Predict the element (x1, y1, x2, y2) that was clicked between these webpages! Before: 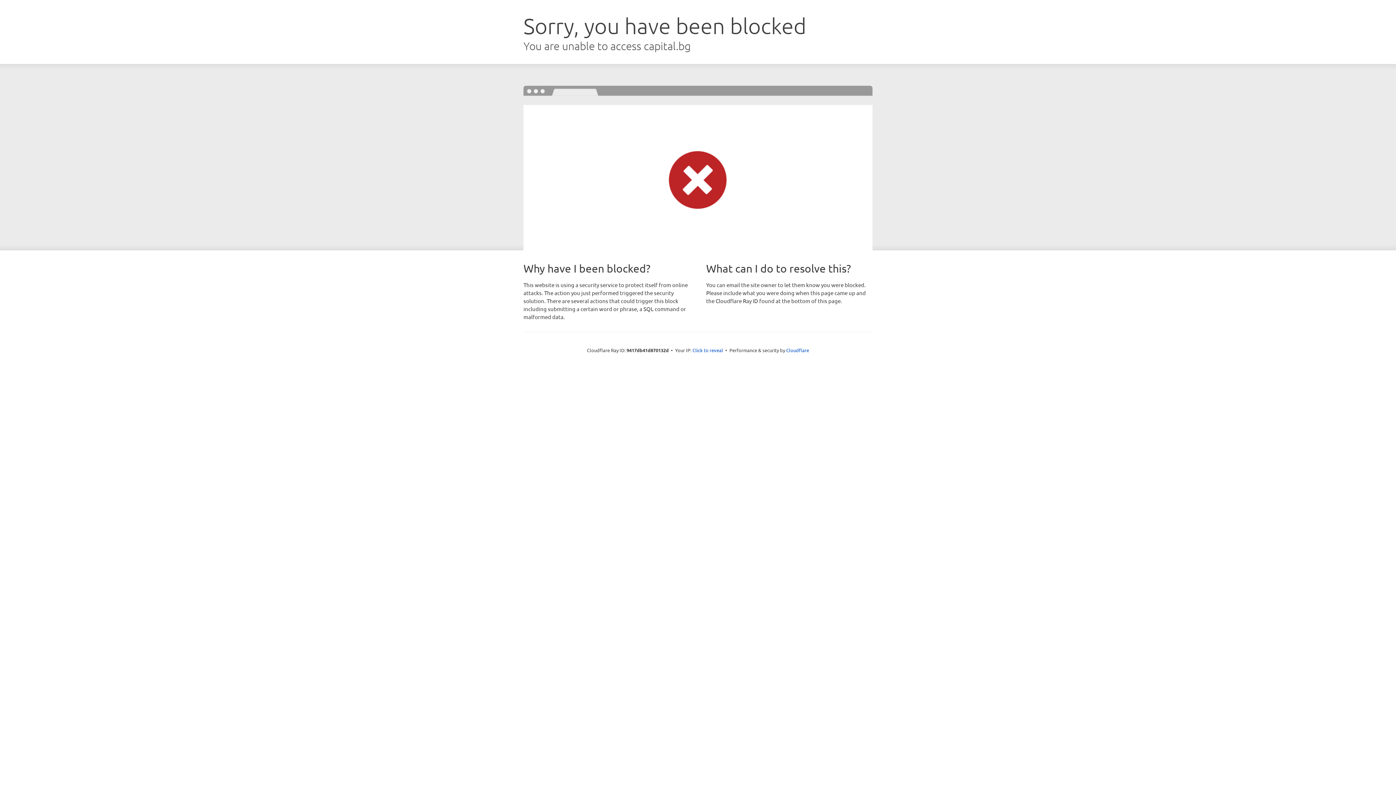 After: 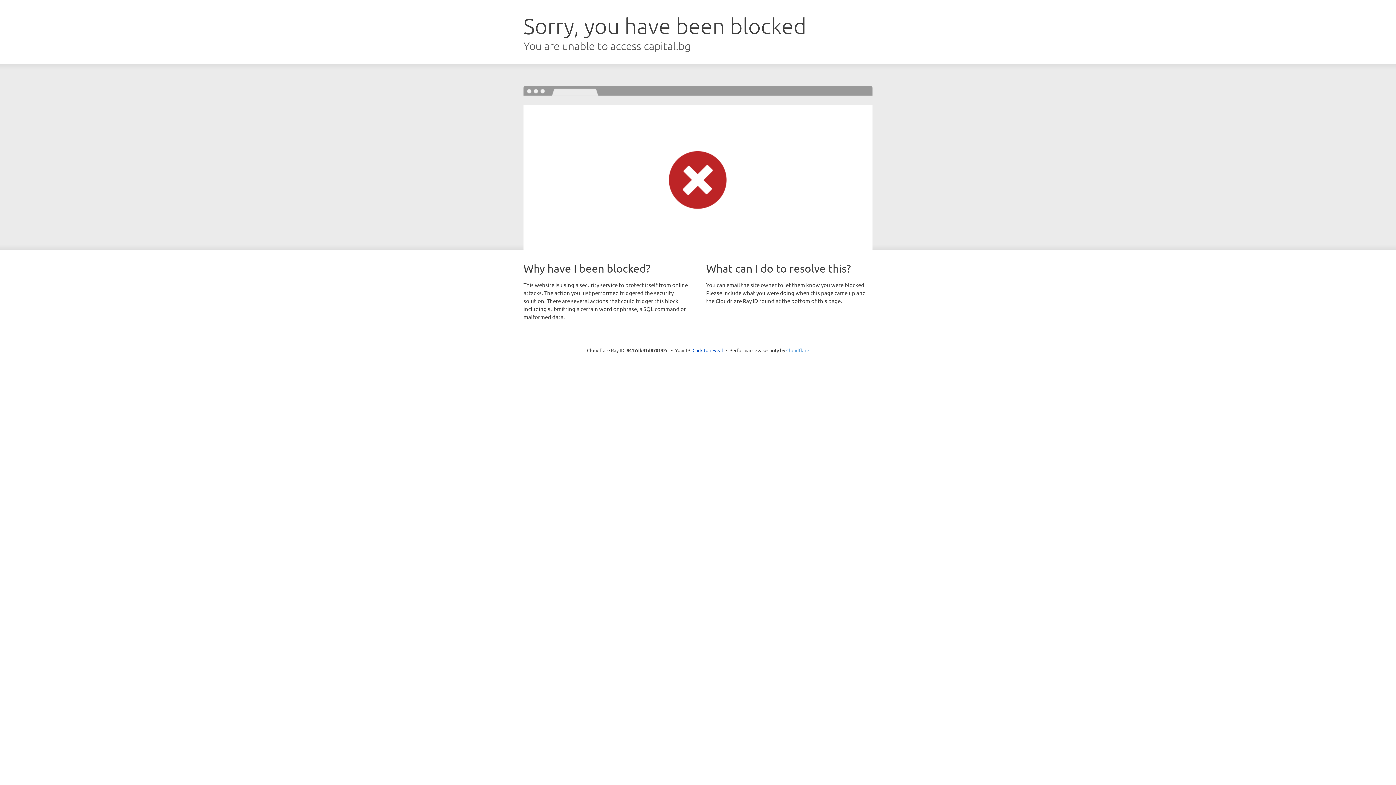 Action: label: Cloudflare bbox: (786, 347, 809, 353)